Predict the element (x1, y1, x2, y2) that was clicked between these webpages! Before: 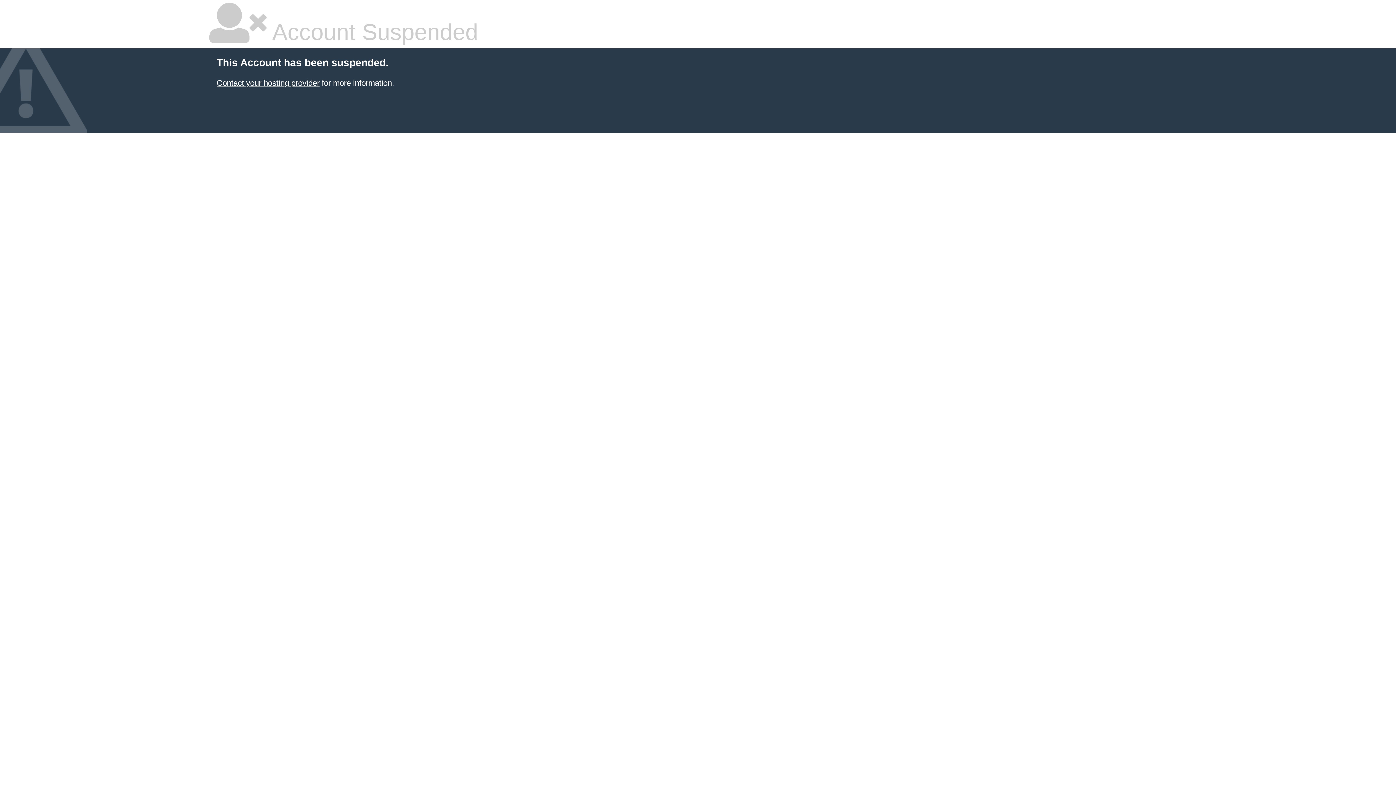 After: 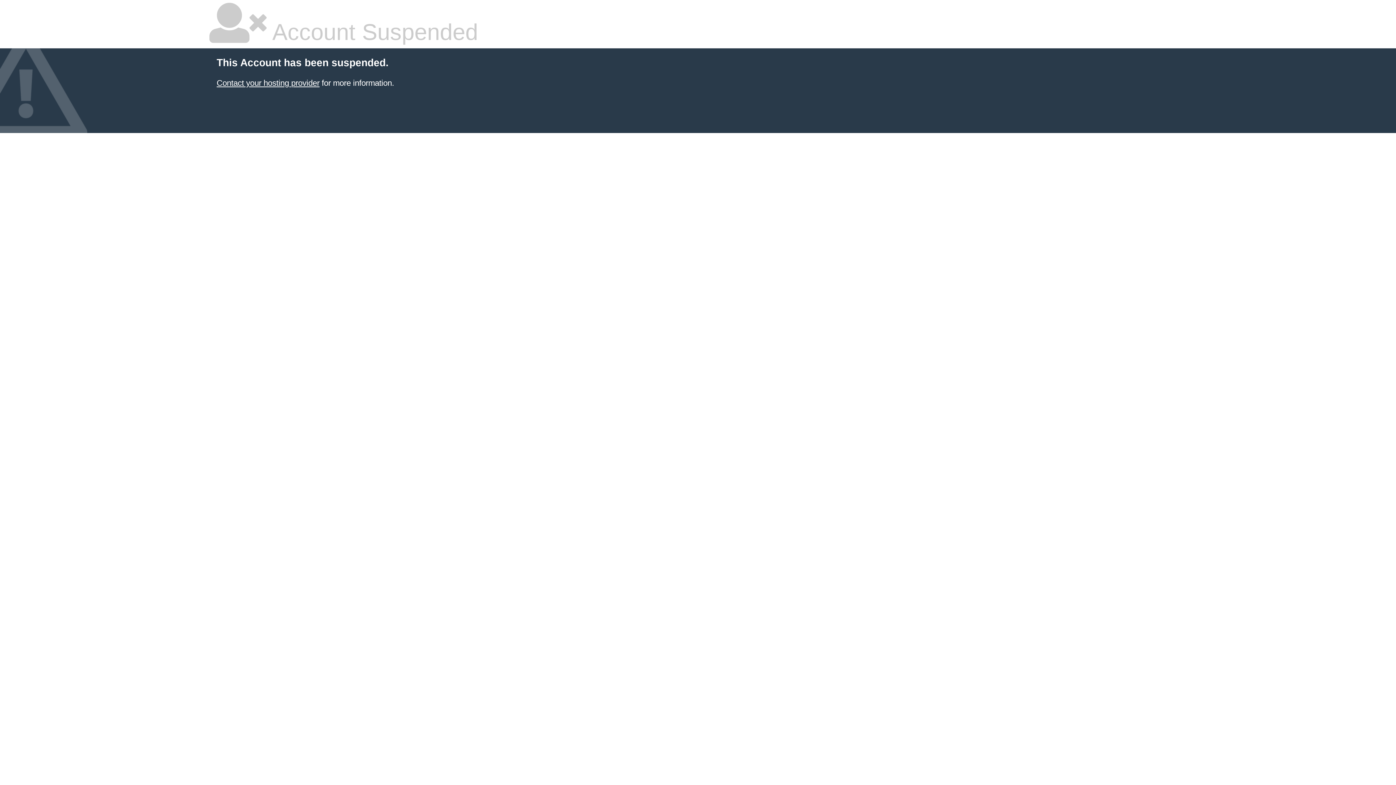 Action: bbox: (216, 78, 319, 87) label: Contact your hosting provider